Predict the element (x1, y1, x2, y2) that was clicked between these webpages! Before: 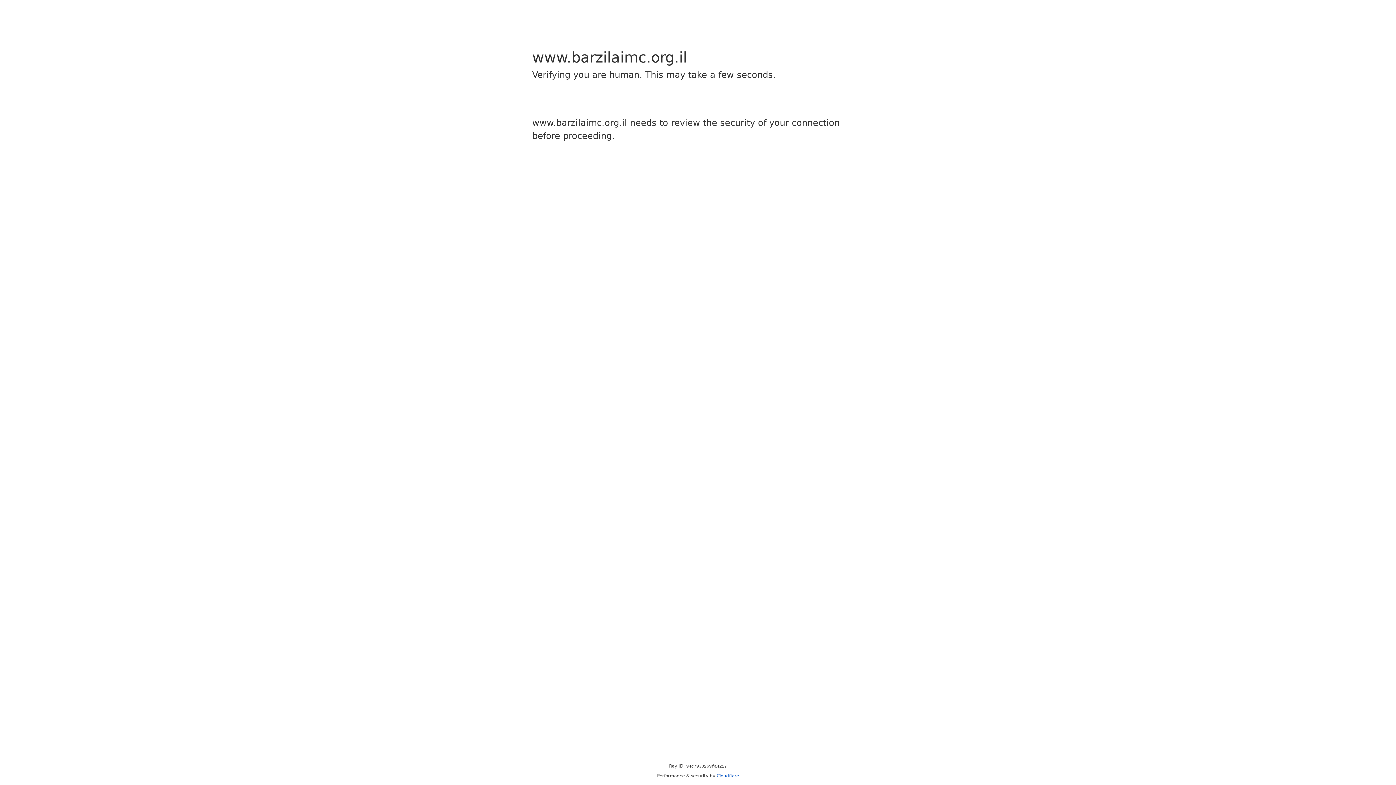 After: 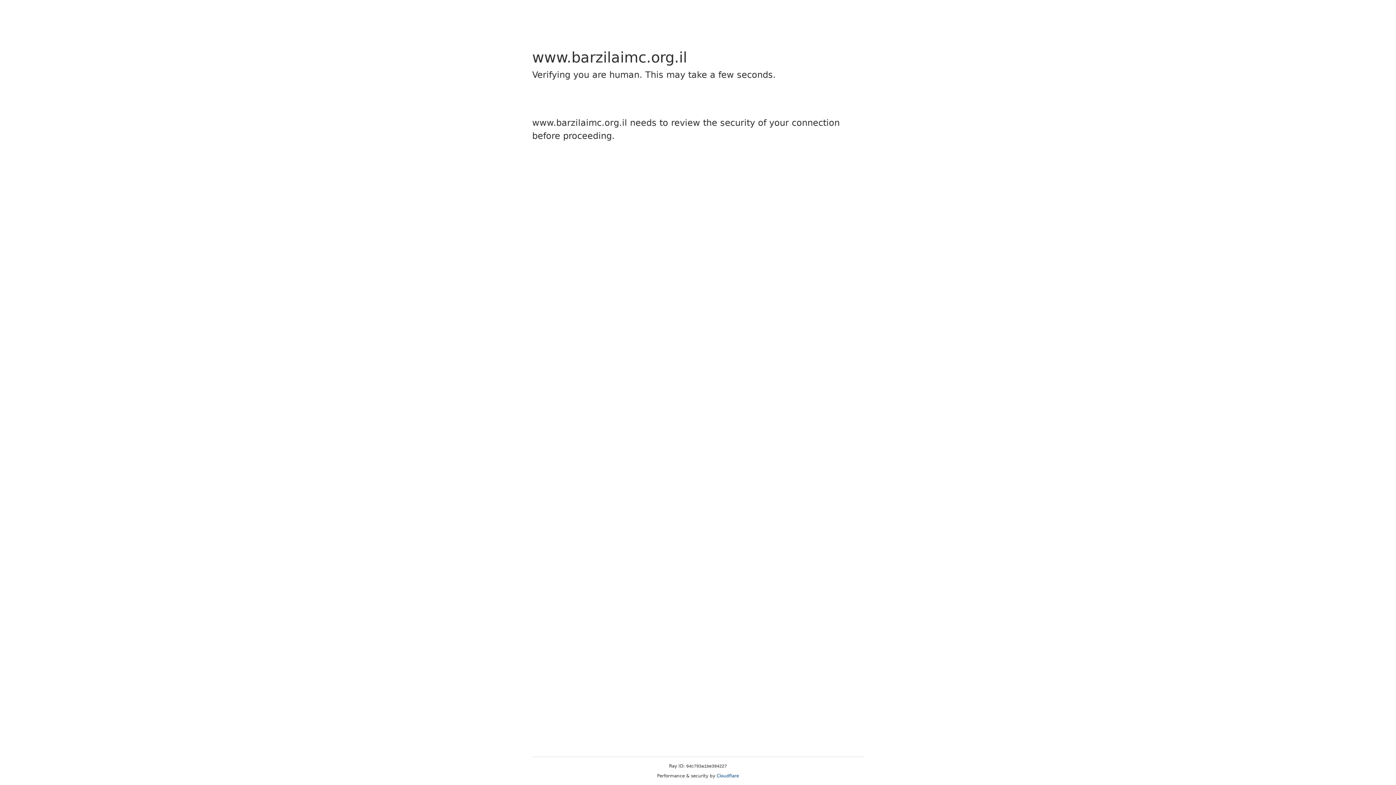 Action: bbox: (716, 773, 739, 778) label: Cloudflare